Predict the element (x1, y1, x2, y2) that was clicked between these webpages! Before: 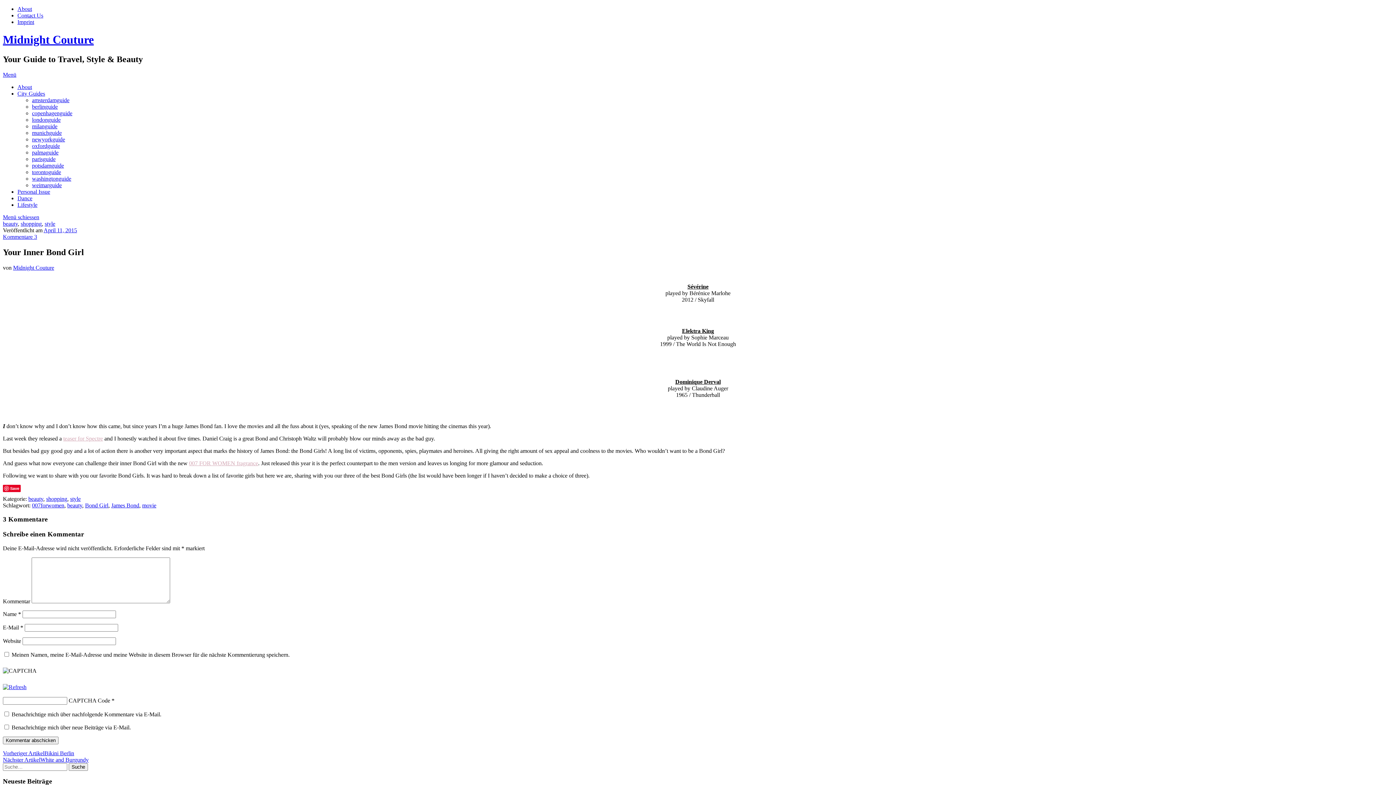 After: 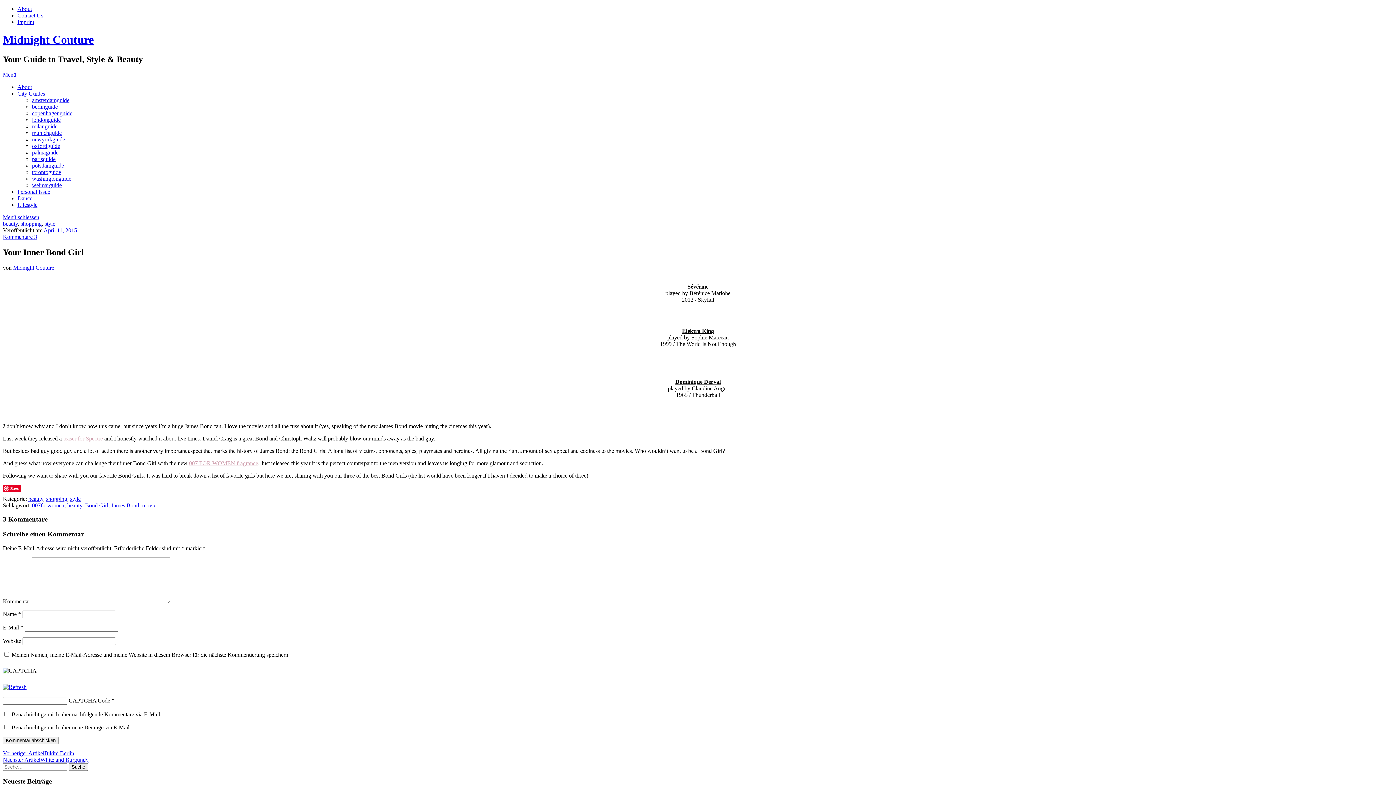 Action: bbox: (2, 214, 39, 220) label: Menü schiessen